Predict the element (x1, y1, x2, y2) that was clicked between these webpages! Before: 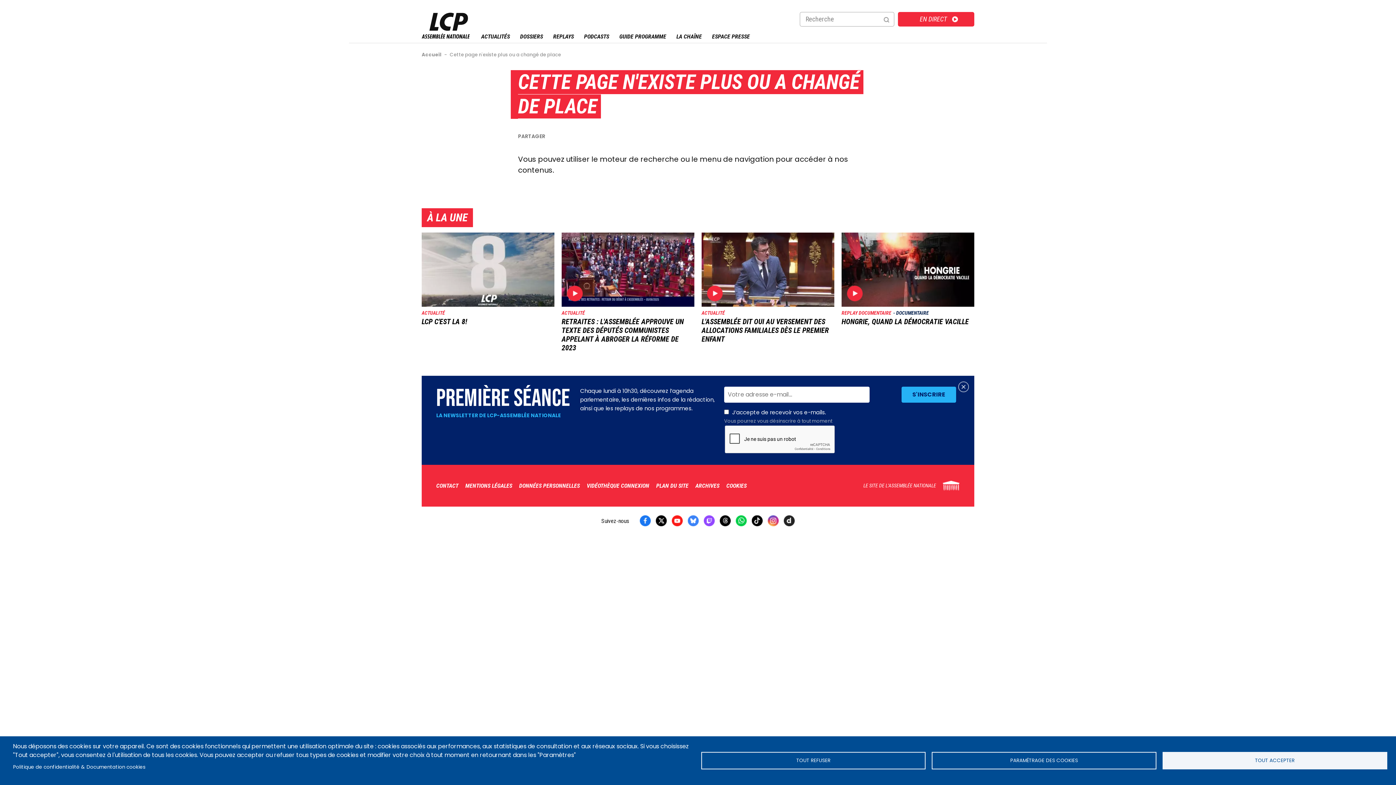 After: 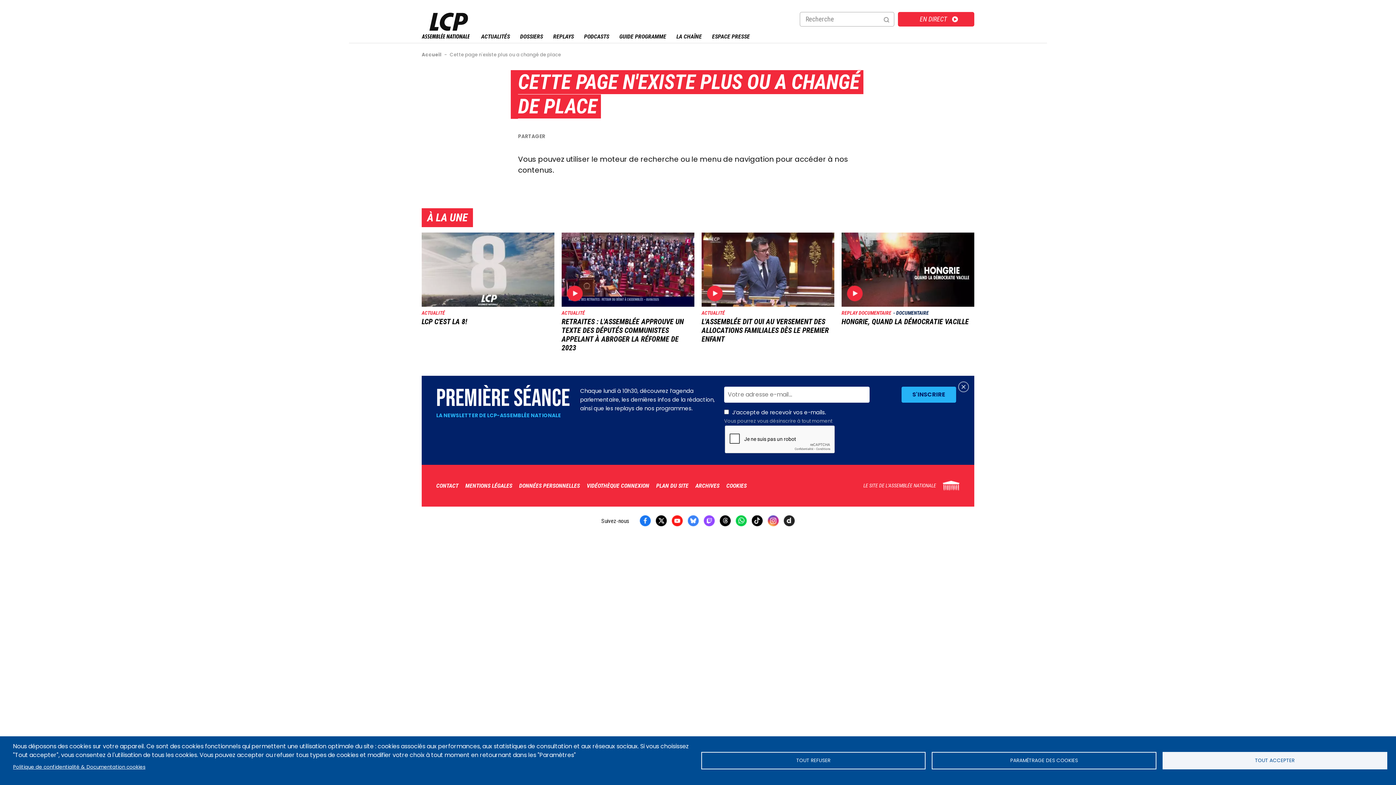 Action: label: Politique de confidentialité & Documentation cookies bbox: (13, 762, 145, 772)